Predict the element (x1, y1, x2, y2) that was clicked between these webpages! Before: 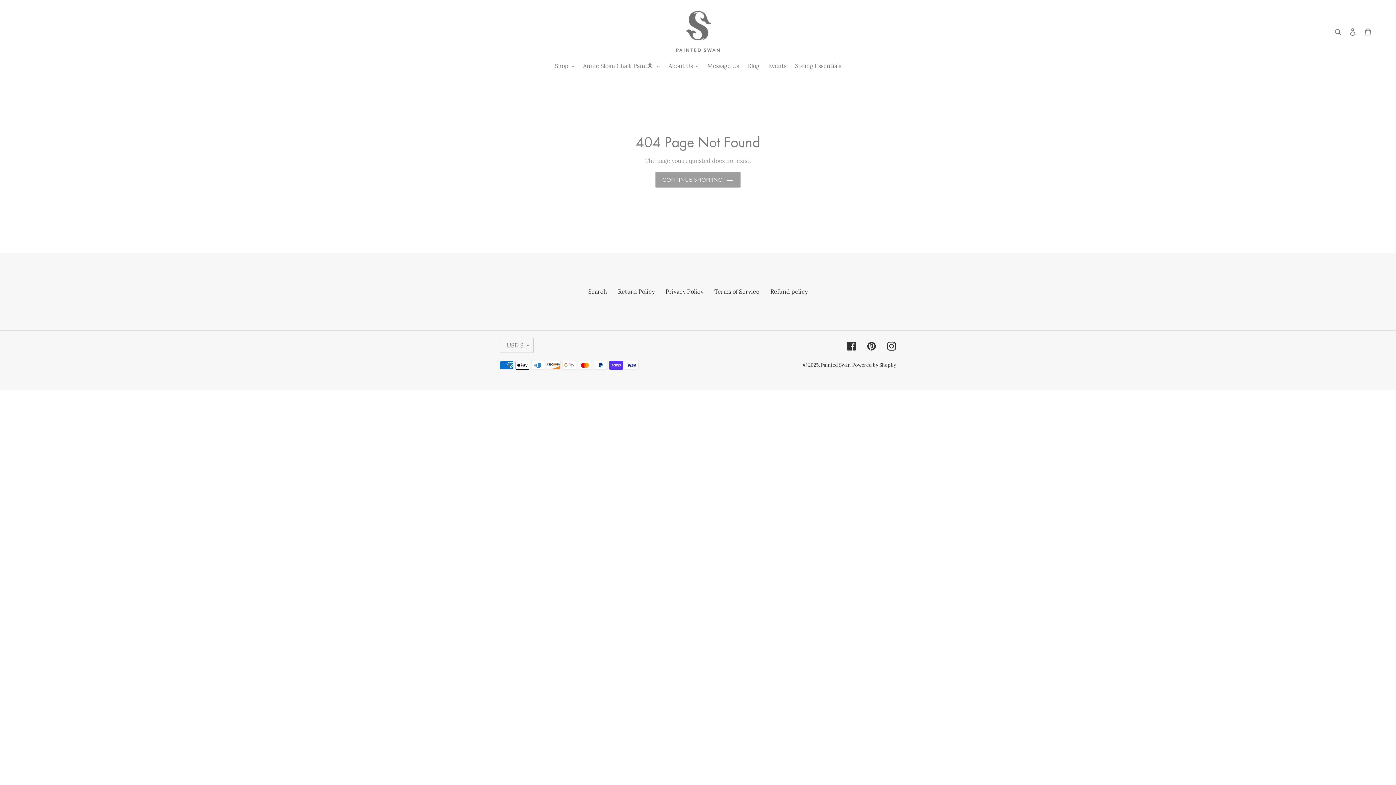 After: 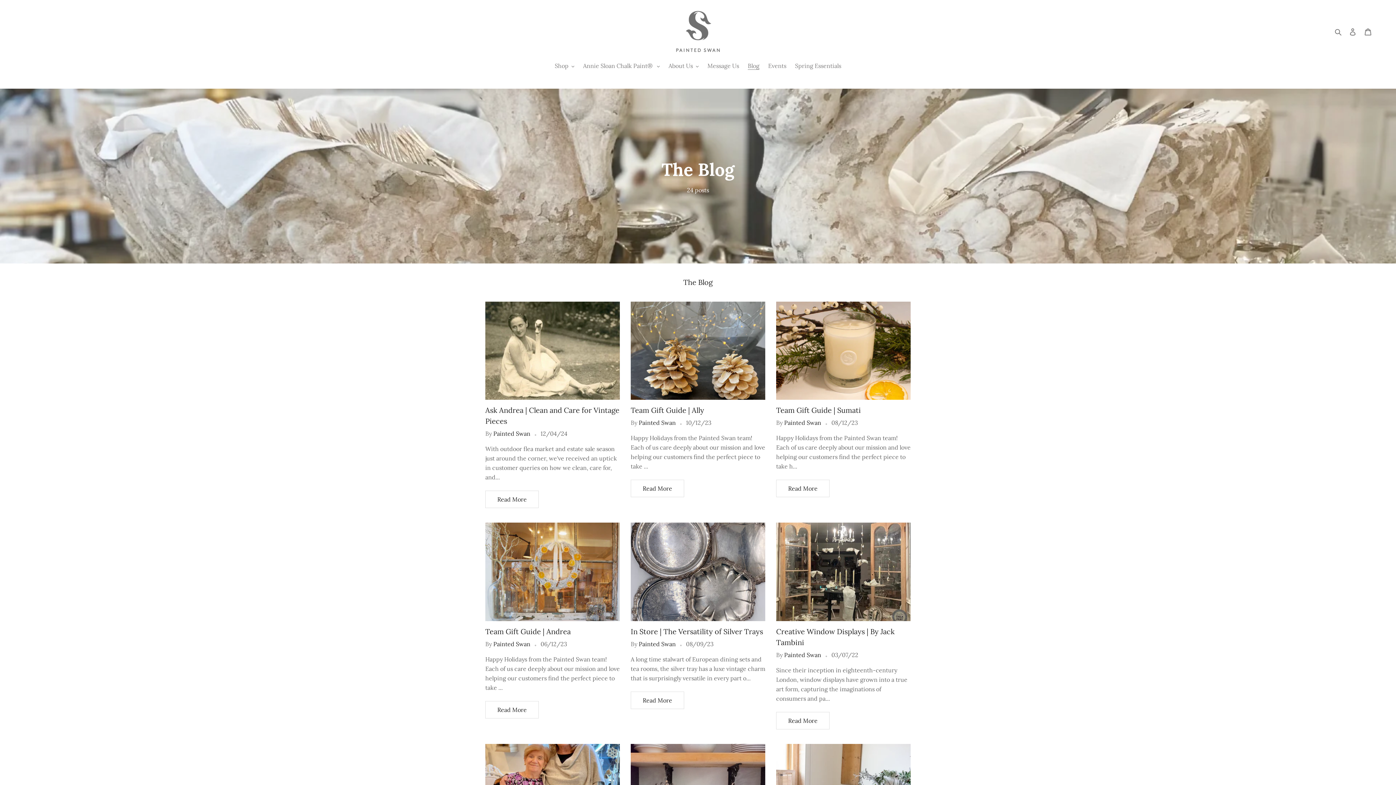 Action: label: Blog bbox: (744, 61, 763, 71)